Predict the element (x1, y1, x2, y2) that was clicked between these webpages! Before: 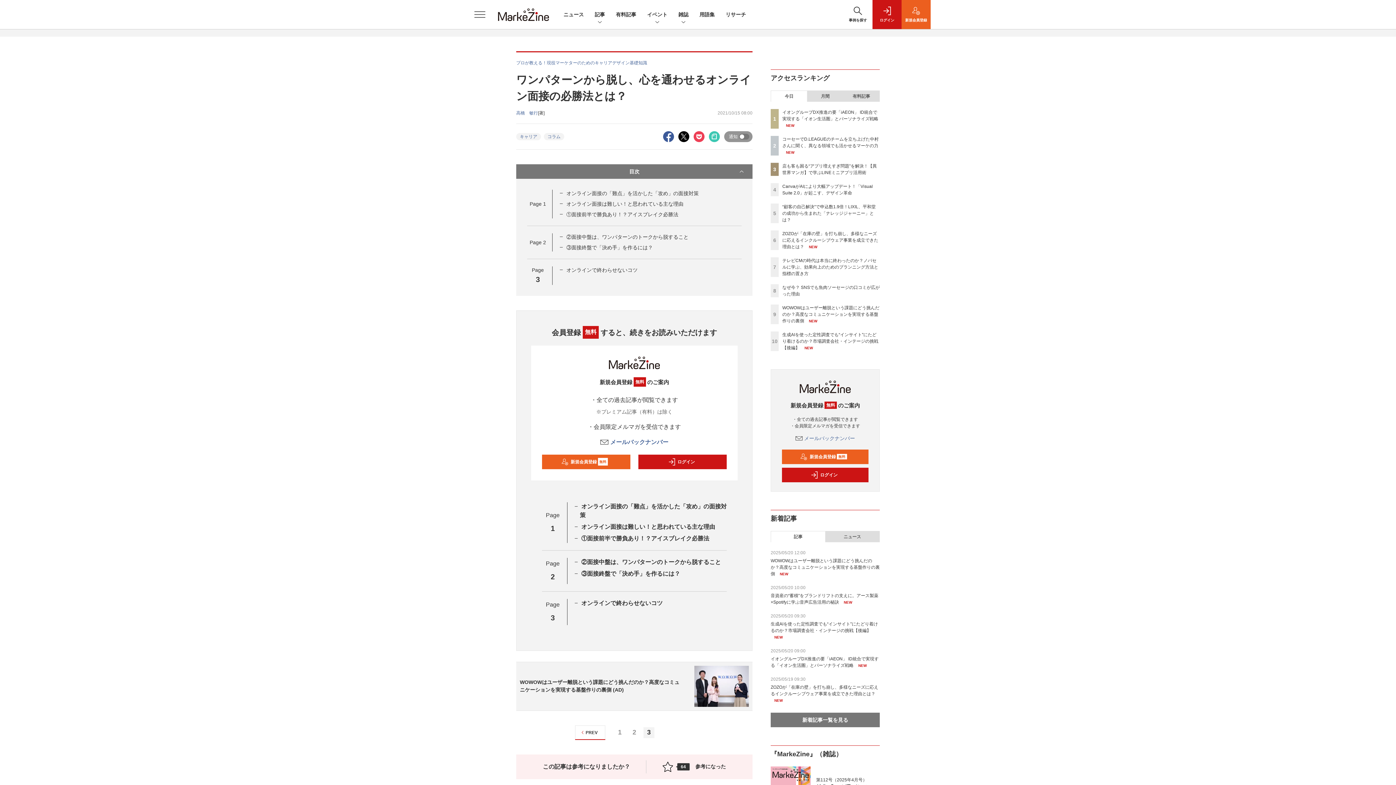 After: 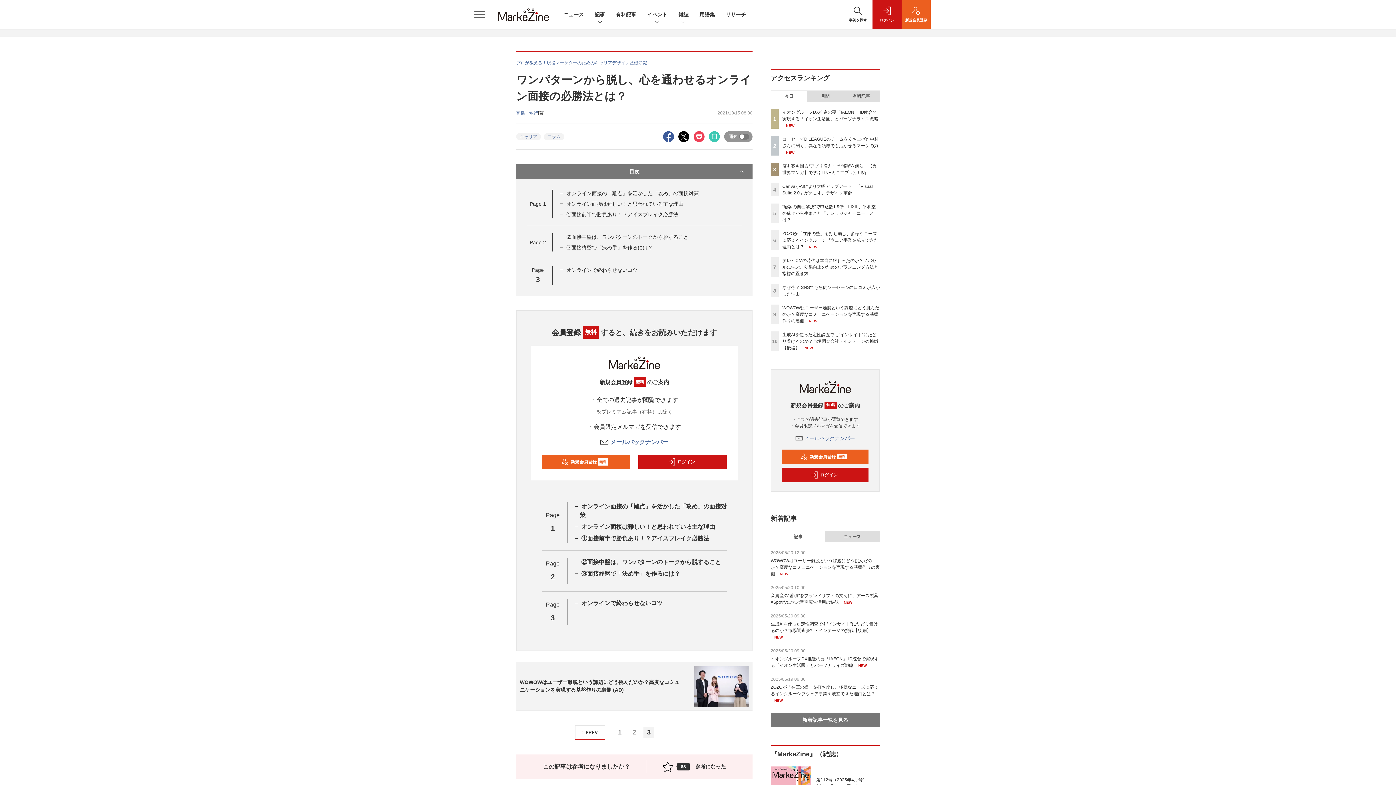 Action: bbox: (646, 761, 741, 772) label: 64
参考になった